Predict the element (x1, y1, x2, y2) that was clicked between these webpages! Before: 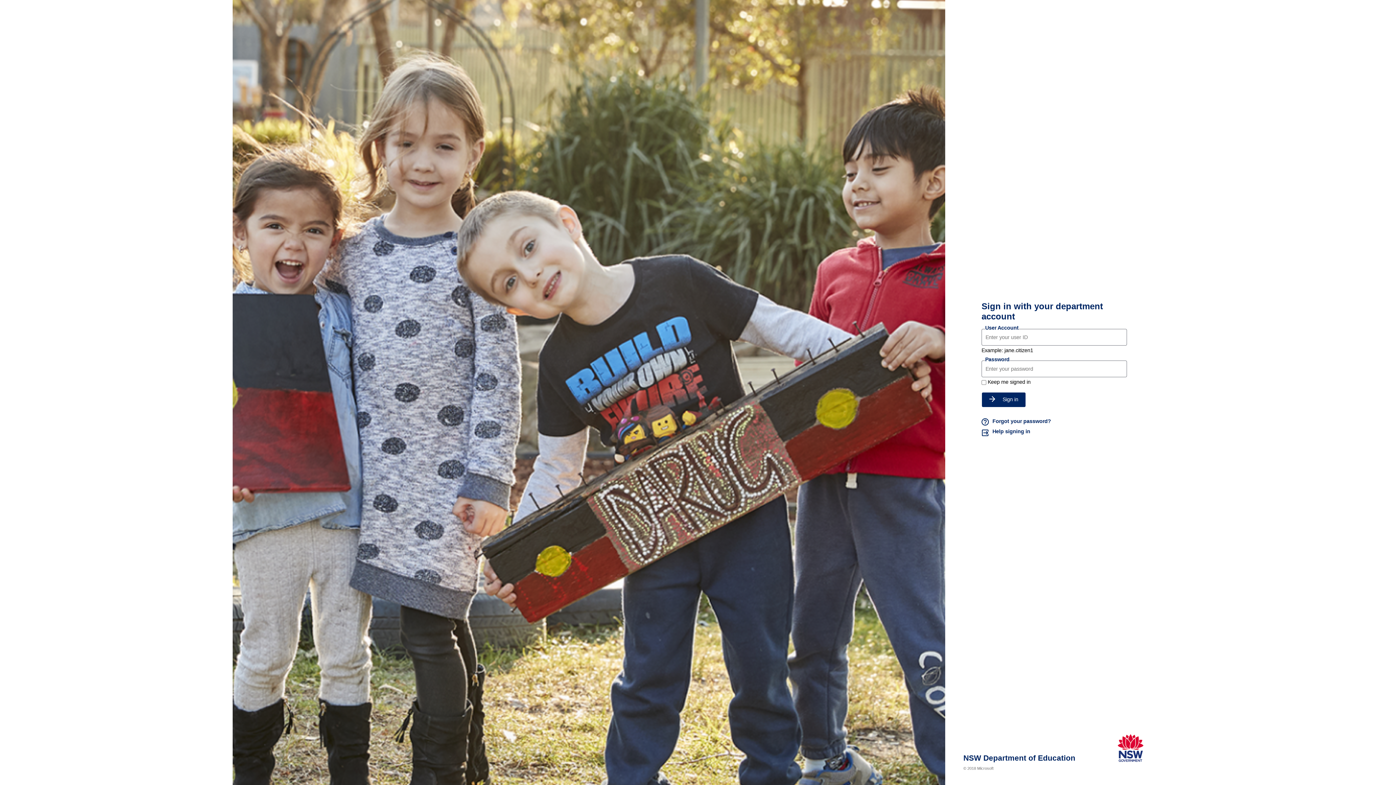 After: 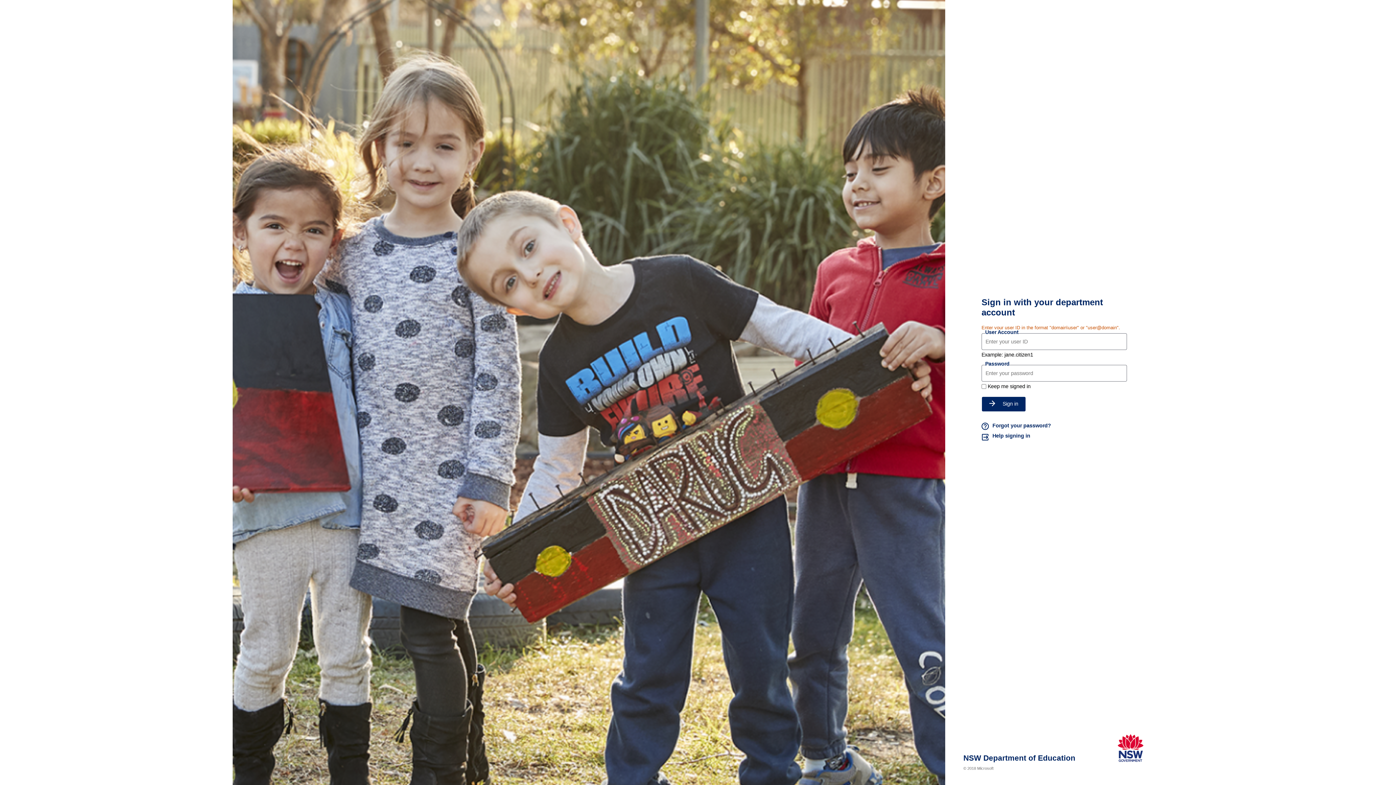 Action: bbox: (981, 392, 1026, 407) label: Sign in